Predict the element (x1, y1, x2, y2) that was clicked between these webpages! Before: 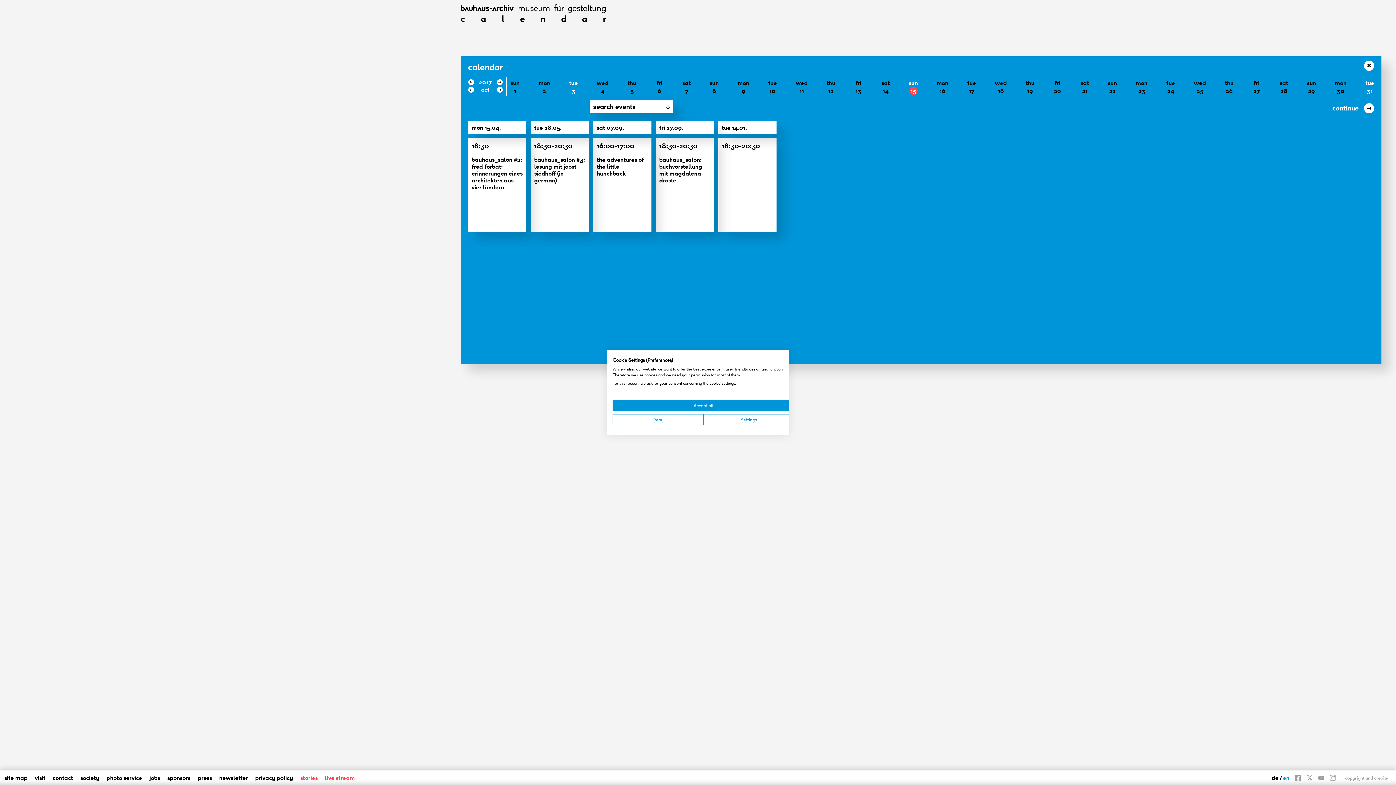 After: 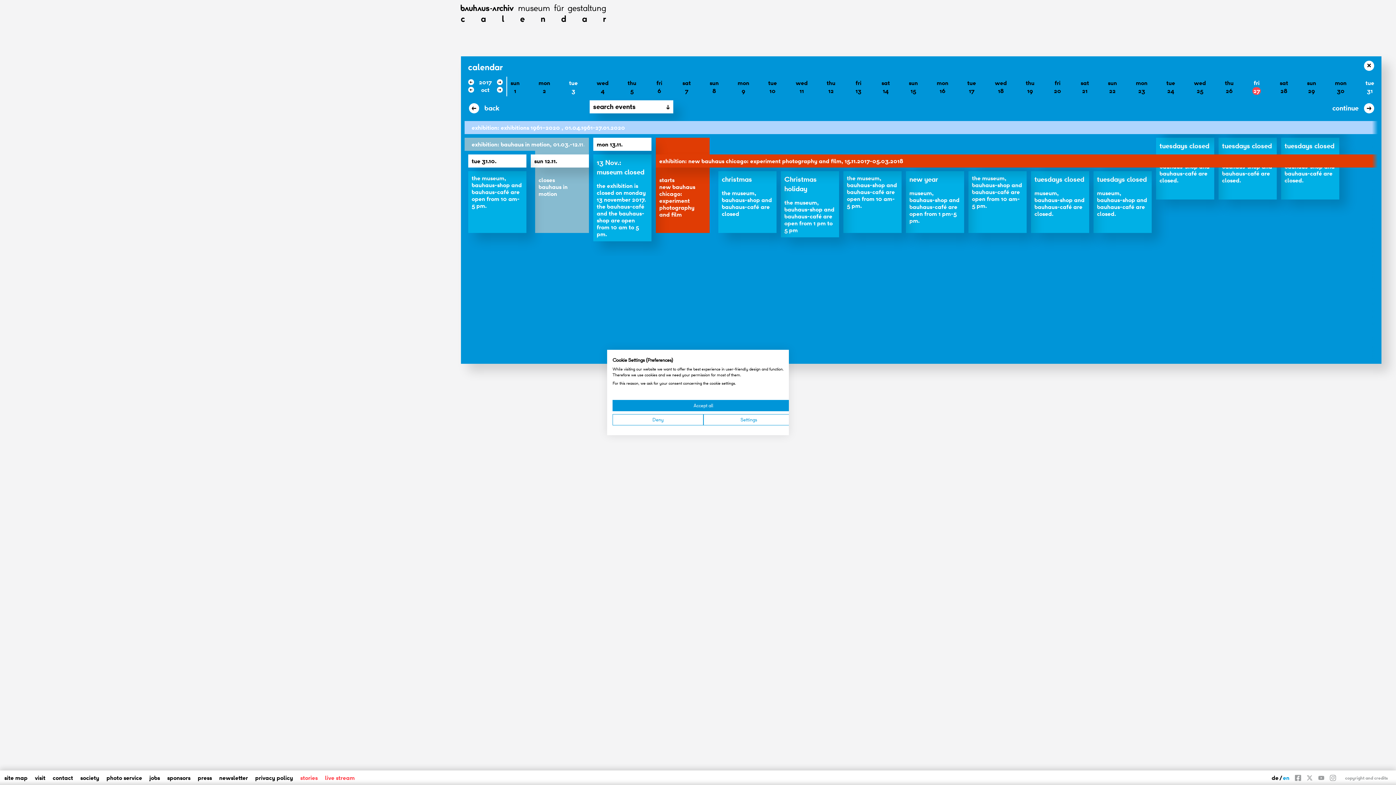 Action: label: fri
27 bbox: (1252, 78, 1261, 94)